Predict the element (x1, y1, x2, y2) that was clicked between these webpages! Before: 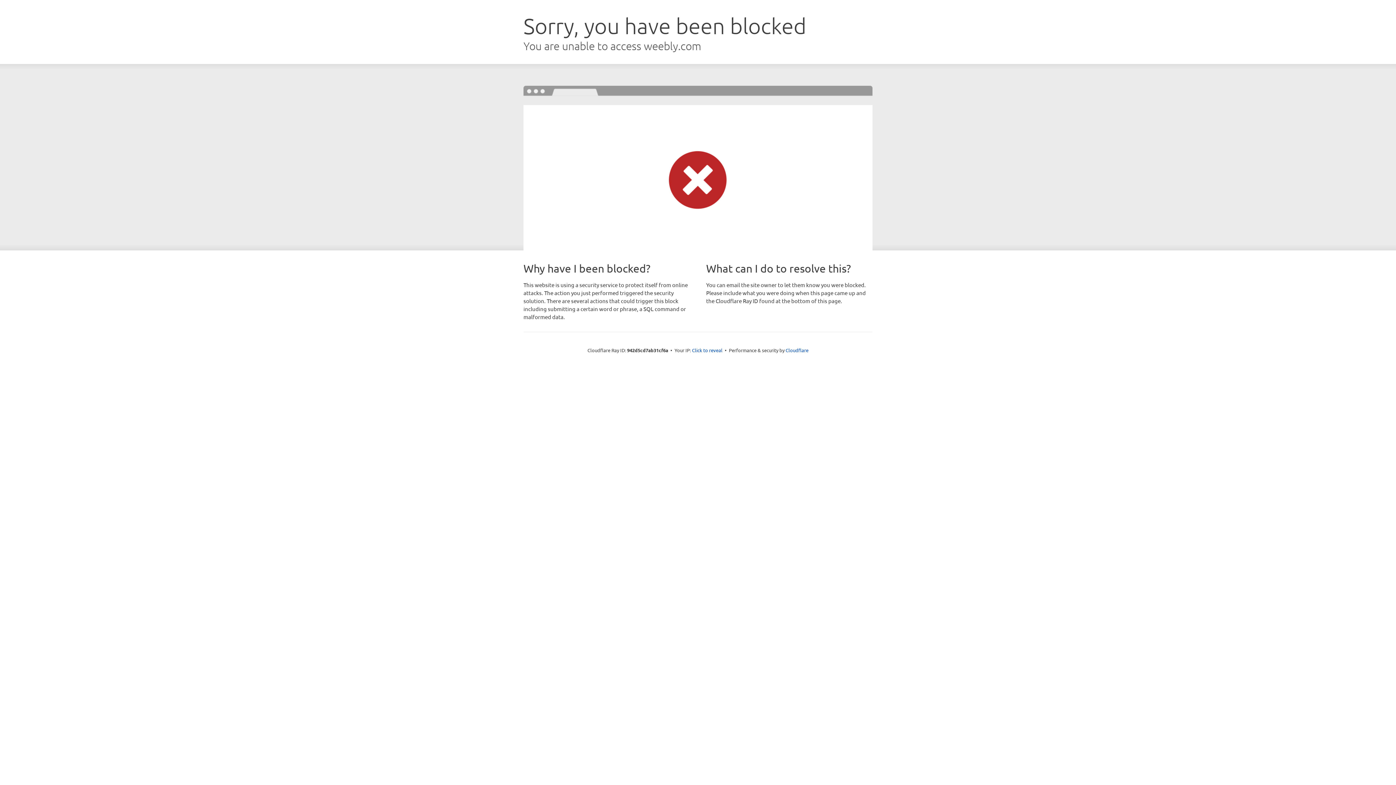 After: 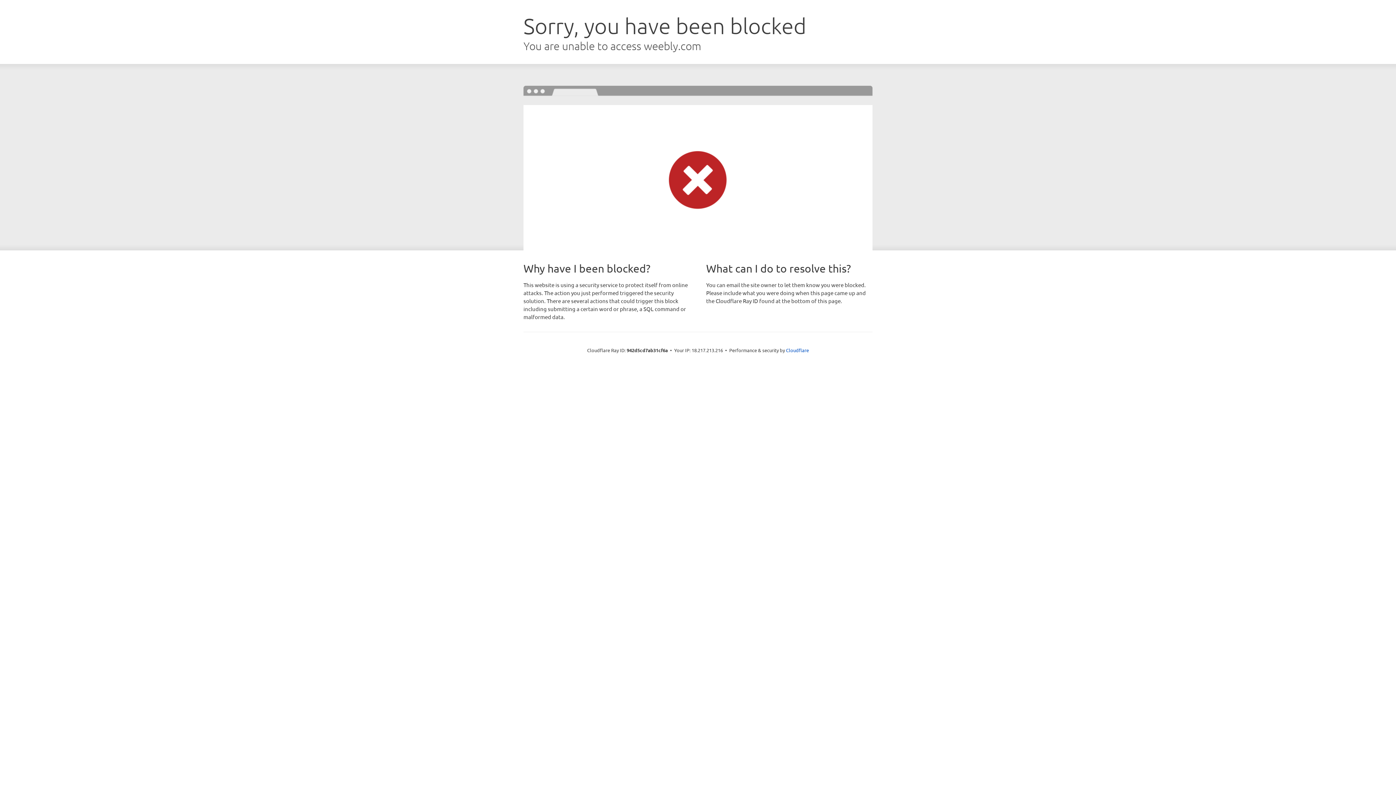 Action: label: Click to reveal bbox: (692, 346, 722, 353)